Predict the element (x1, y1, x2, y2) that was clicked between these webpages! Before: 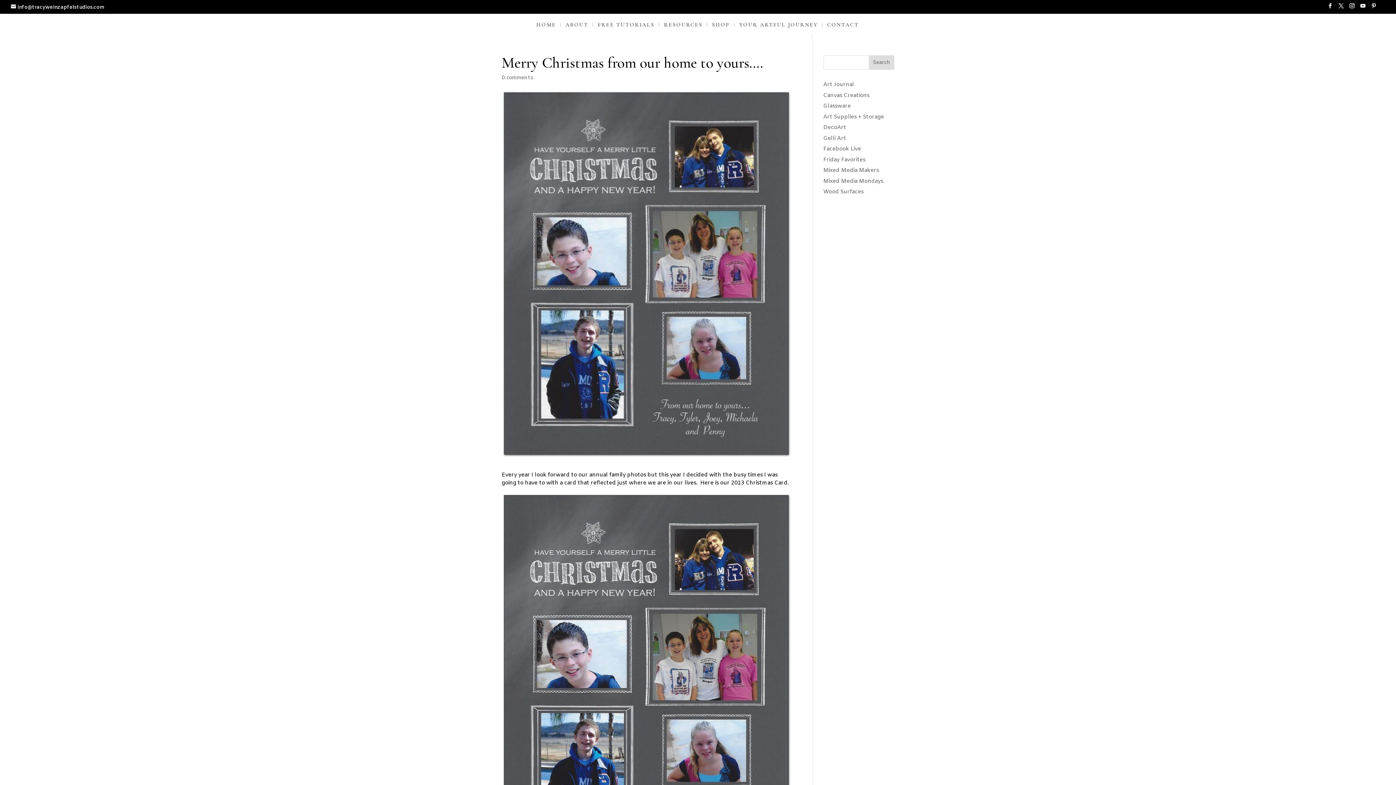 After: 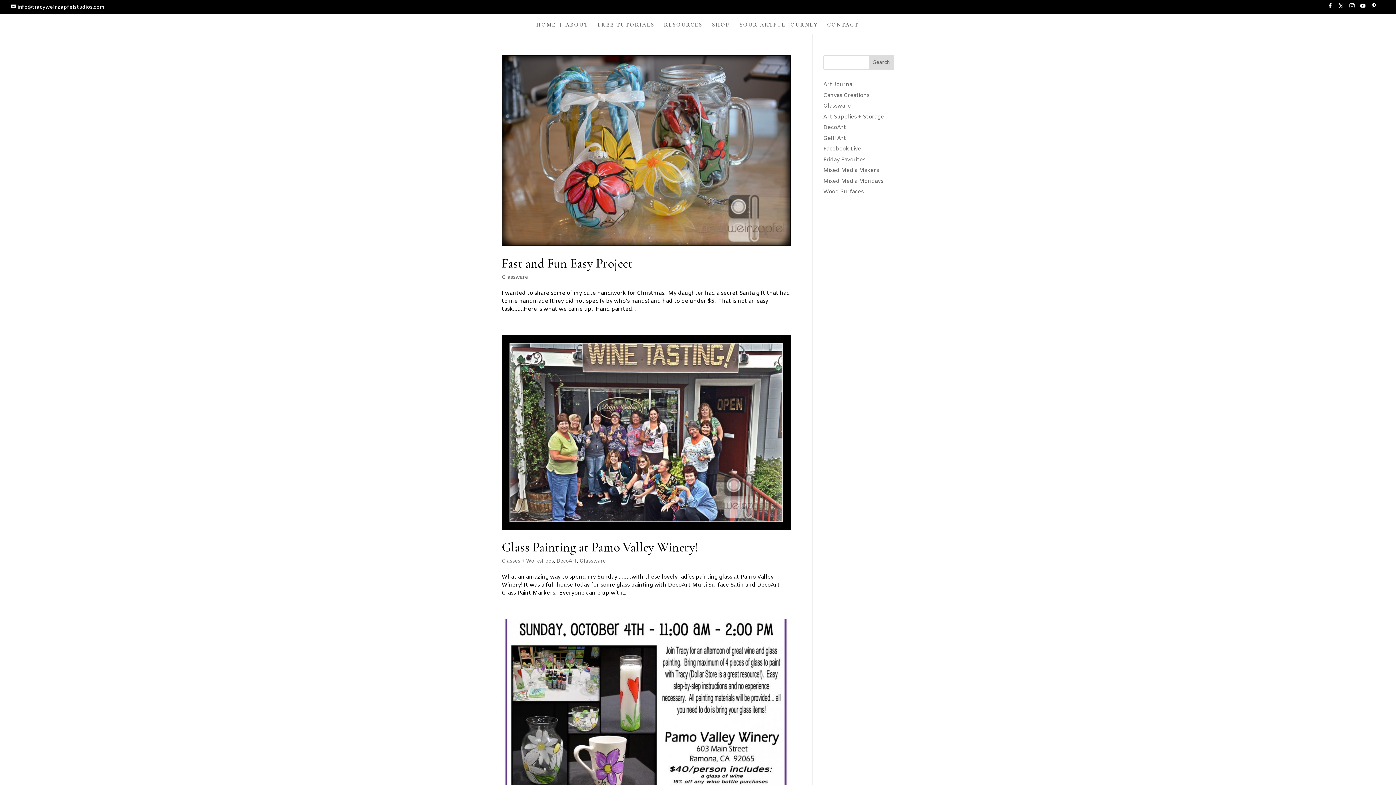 Action: label: Glassware bbox: (823, 102, 851, 109)